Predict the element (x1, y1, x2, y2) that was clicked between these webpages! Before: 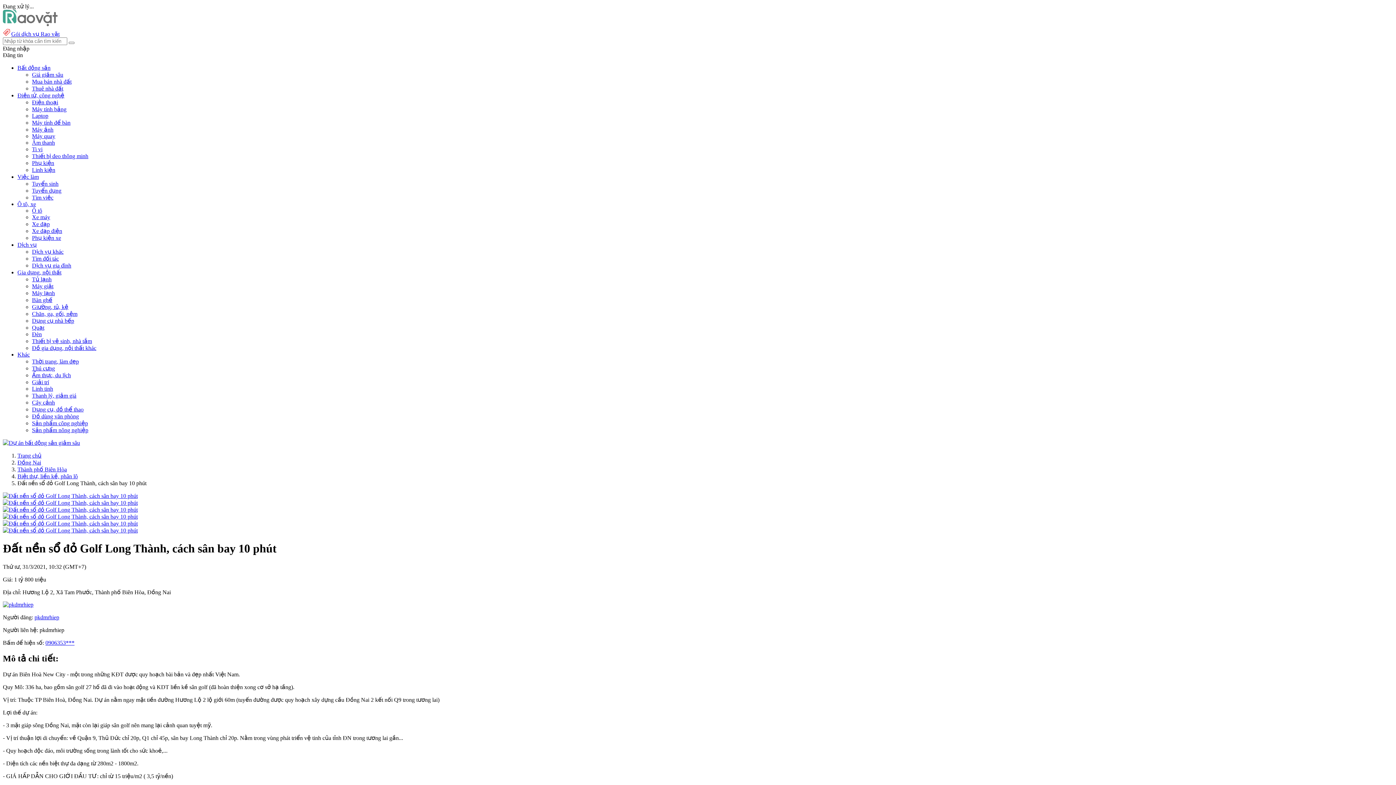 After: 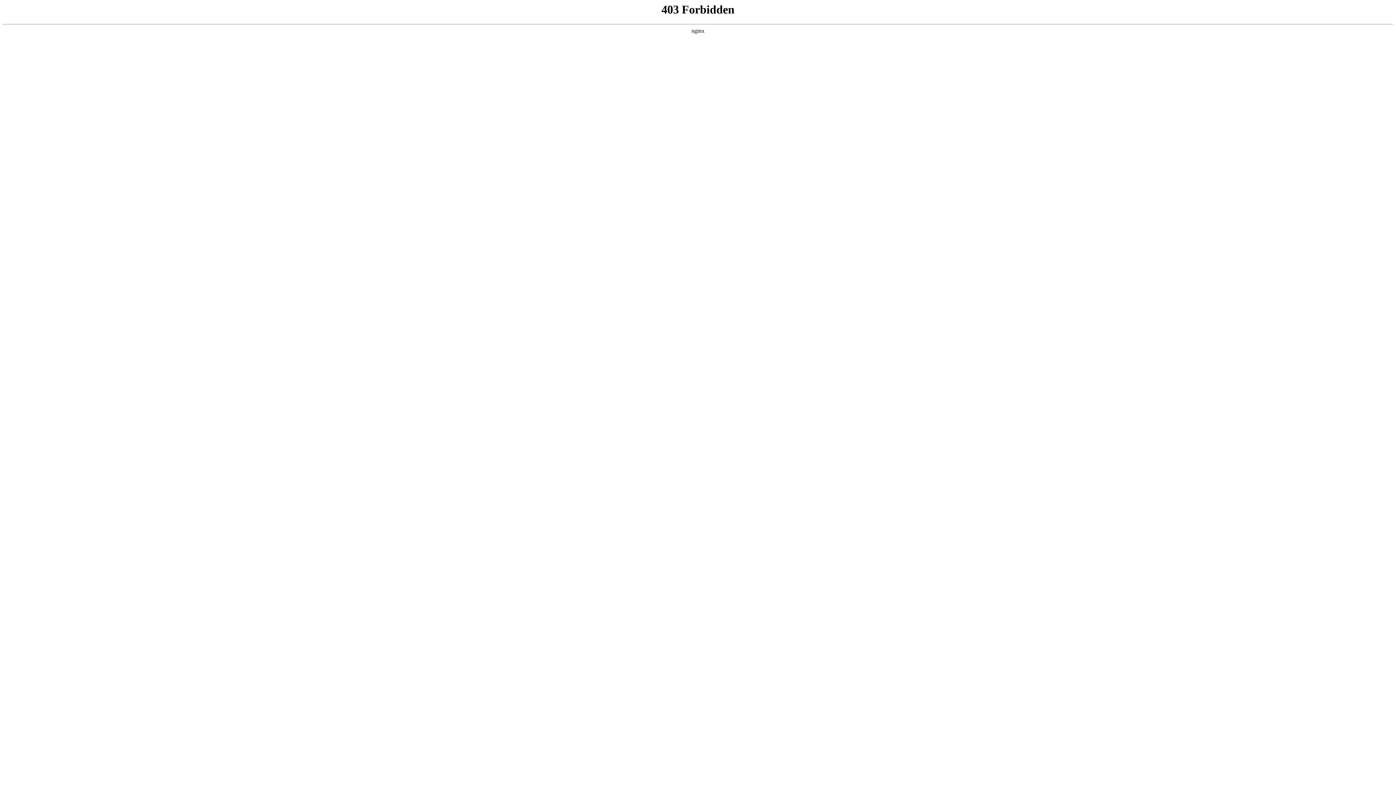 Action: bbox: (2, 520, 137, 526)